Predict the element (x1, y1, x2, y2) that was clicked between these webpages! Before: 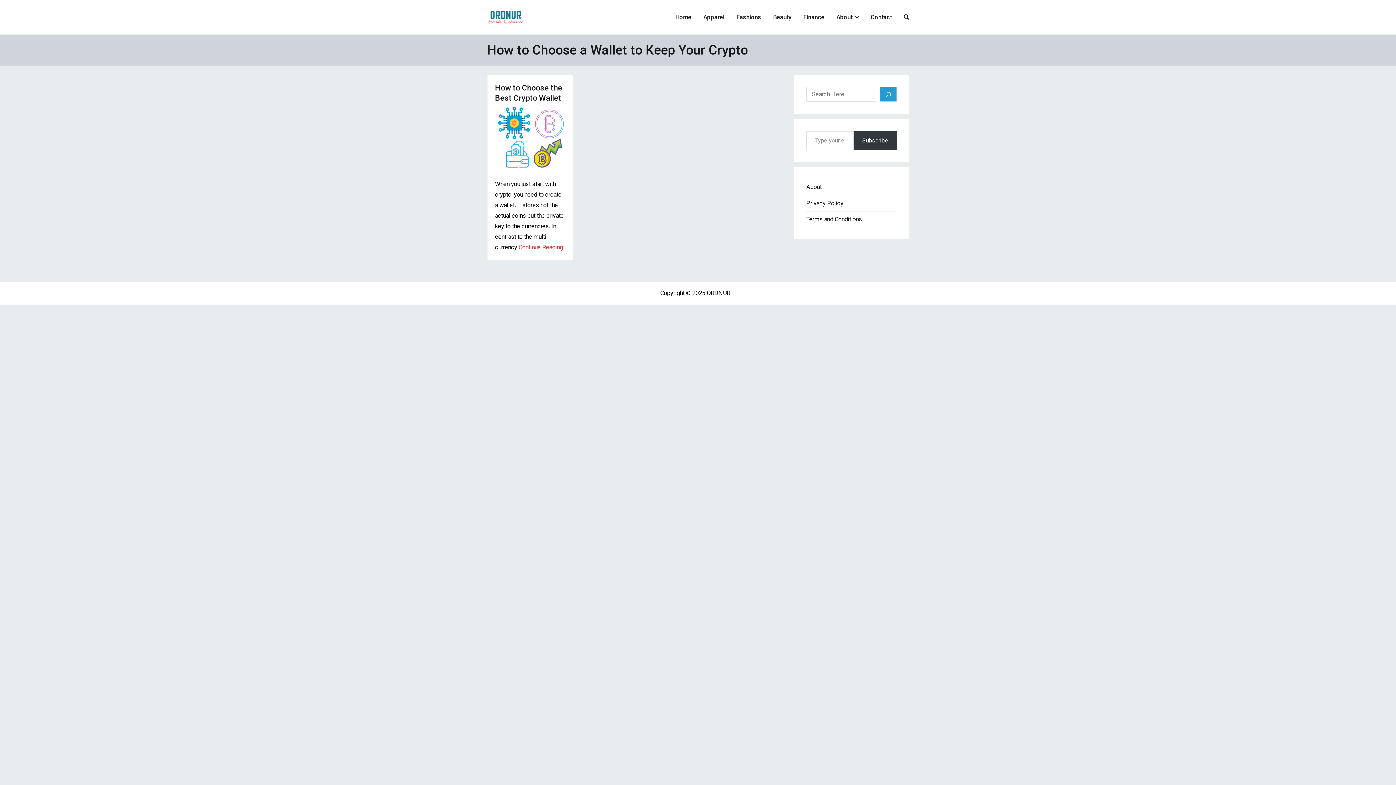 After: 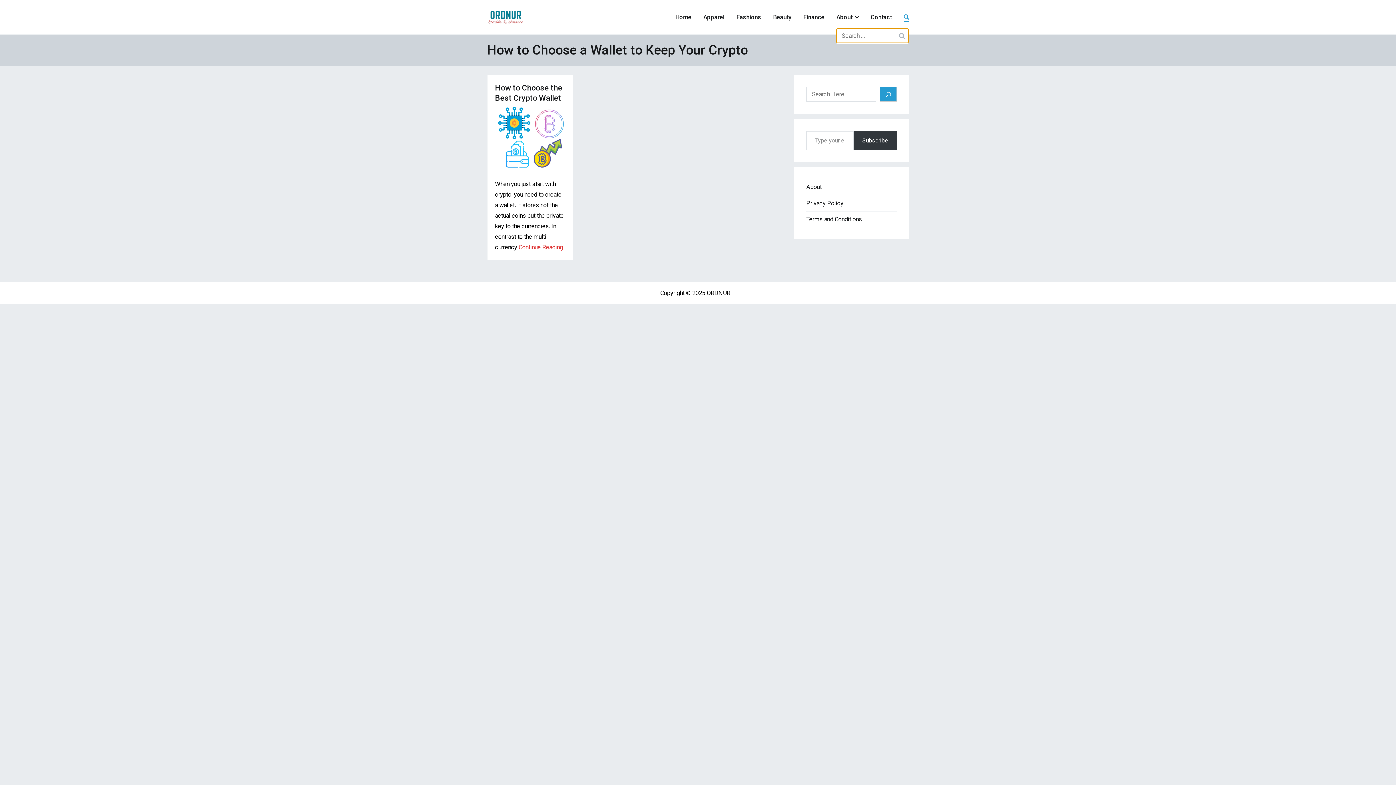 Action: bbox: (904, 12, 909, 21)